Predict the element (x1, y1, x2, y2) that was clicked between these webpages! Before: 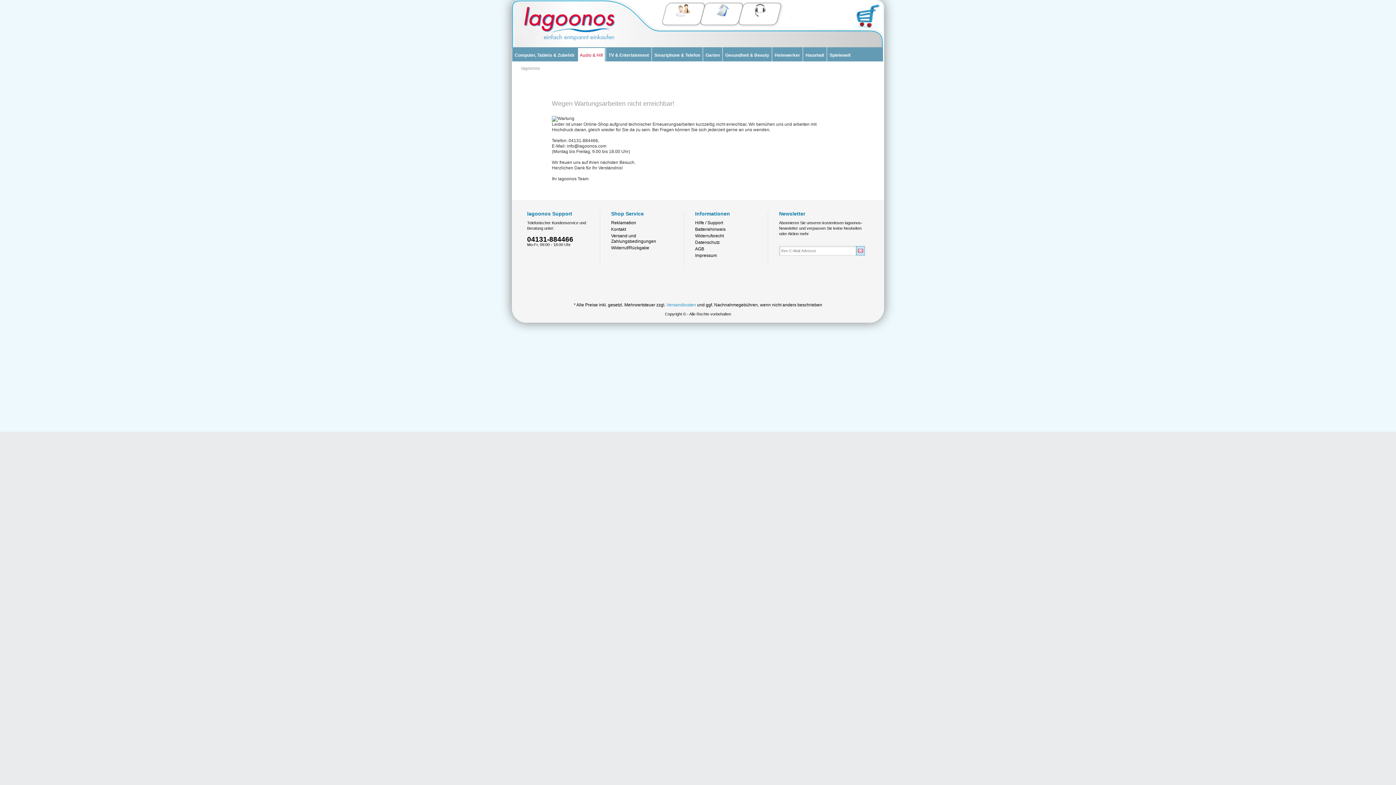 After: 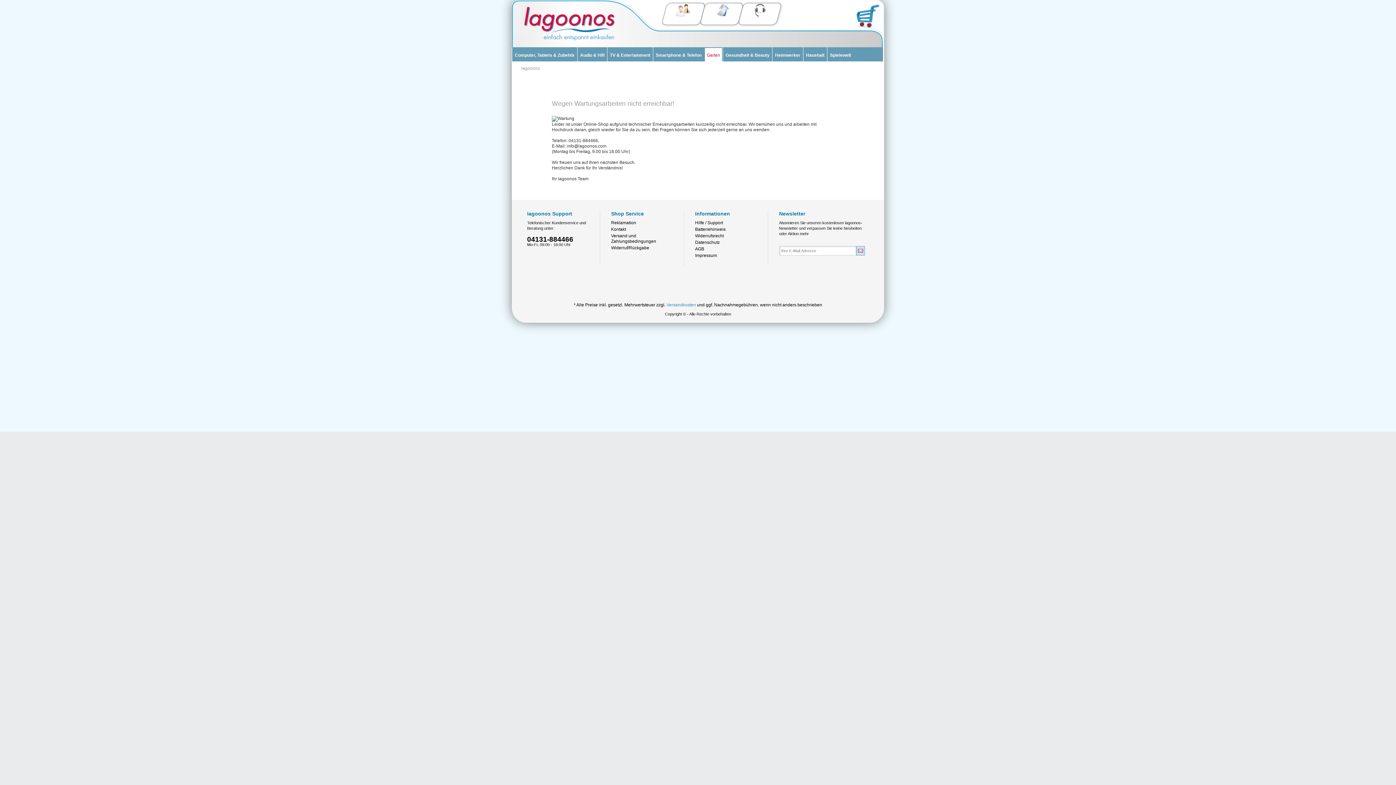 Action: bbox: (702, 47, 722, 61) label: Garten